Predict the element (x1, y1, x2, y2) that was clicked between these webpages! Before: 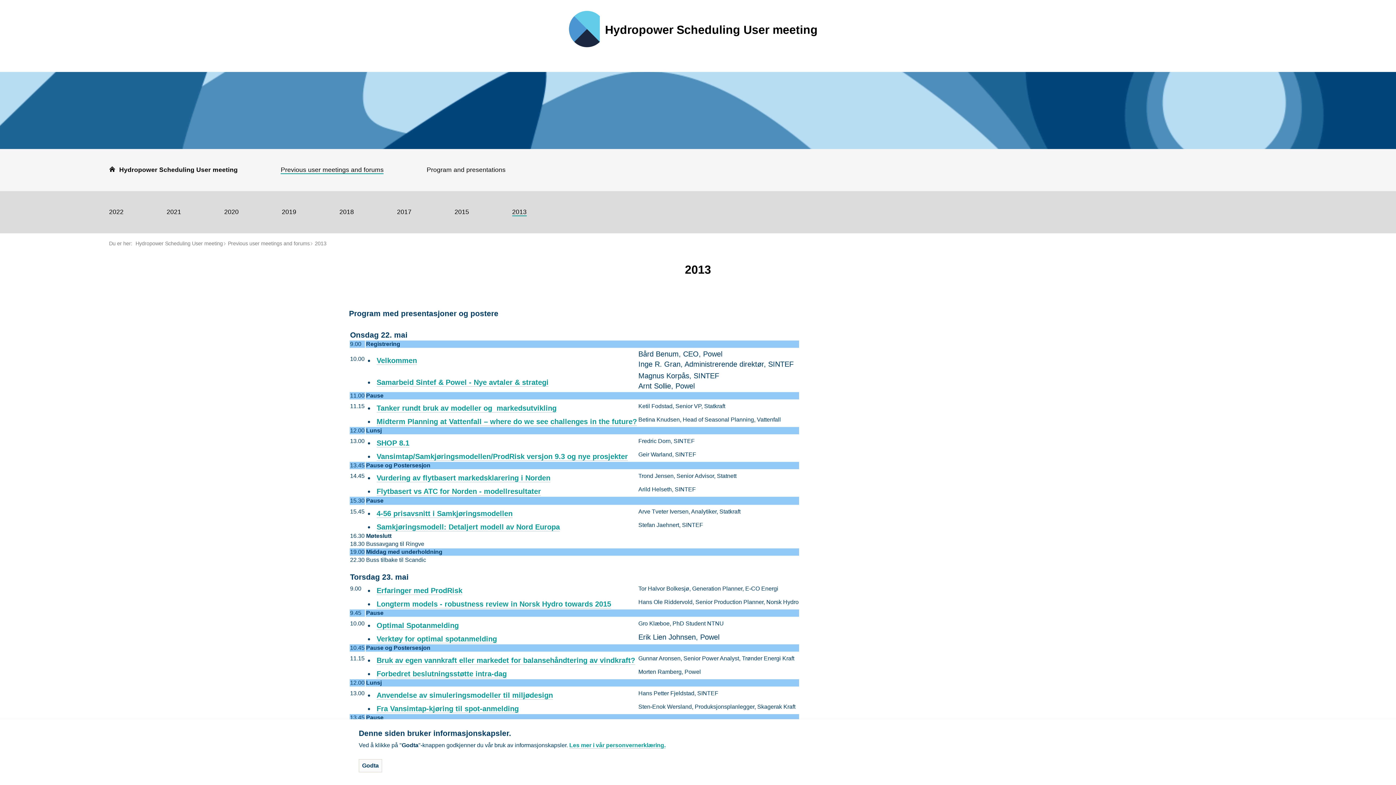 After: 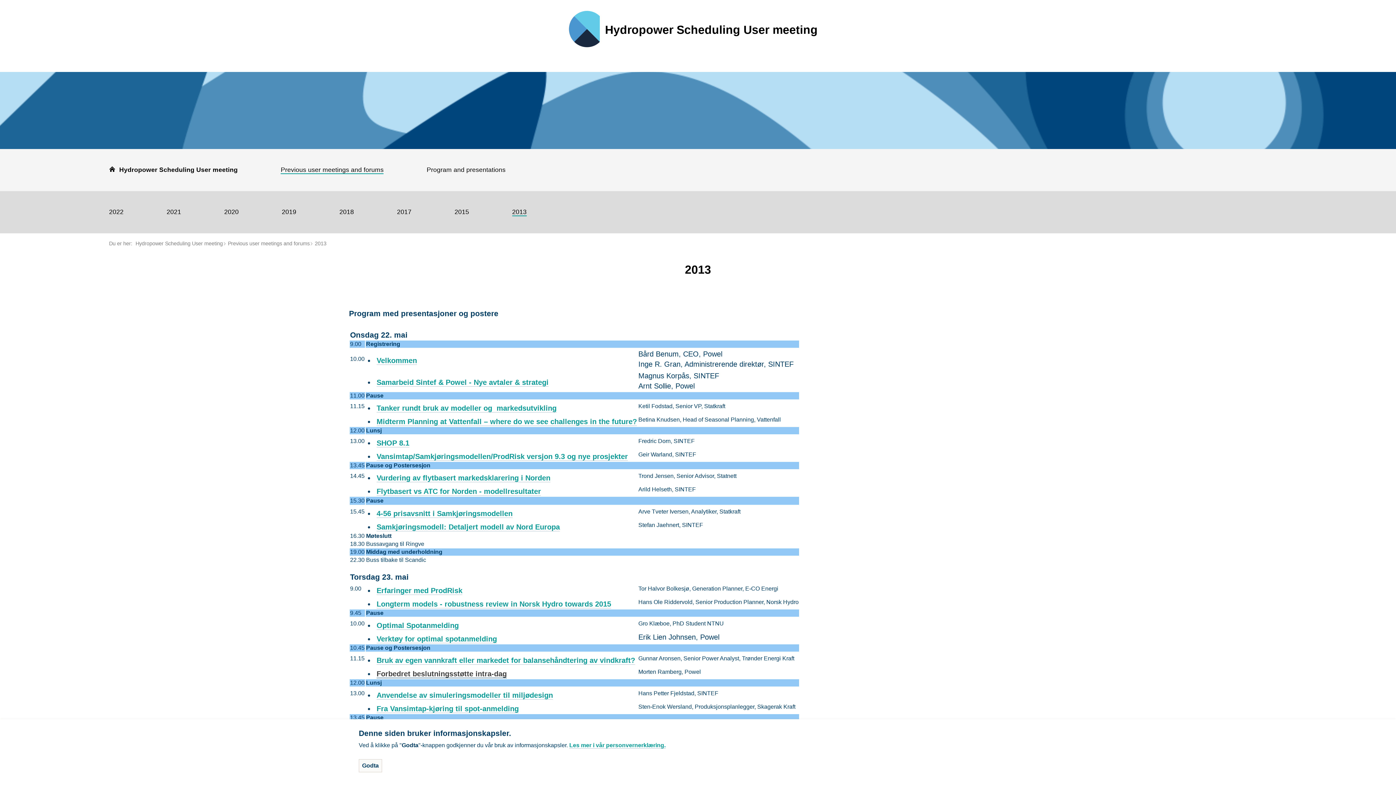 Action: bbox: (376, 670, 506, 678) label: Forbedret beslutningsstøtte intra-dag